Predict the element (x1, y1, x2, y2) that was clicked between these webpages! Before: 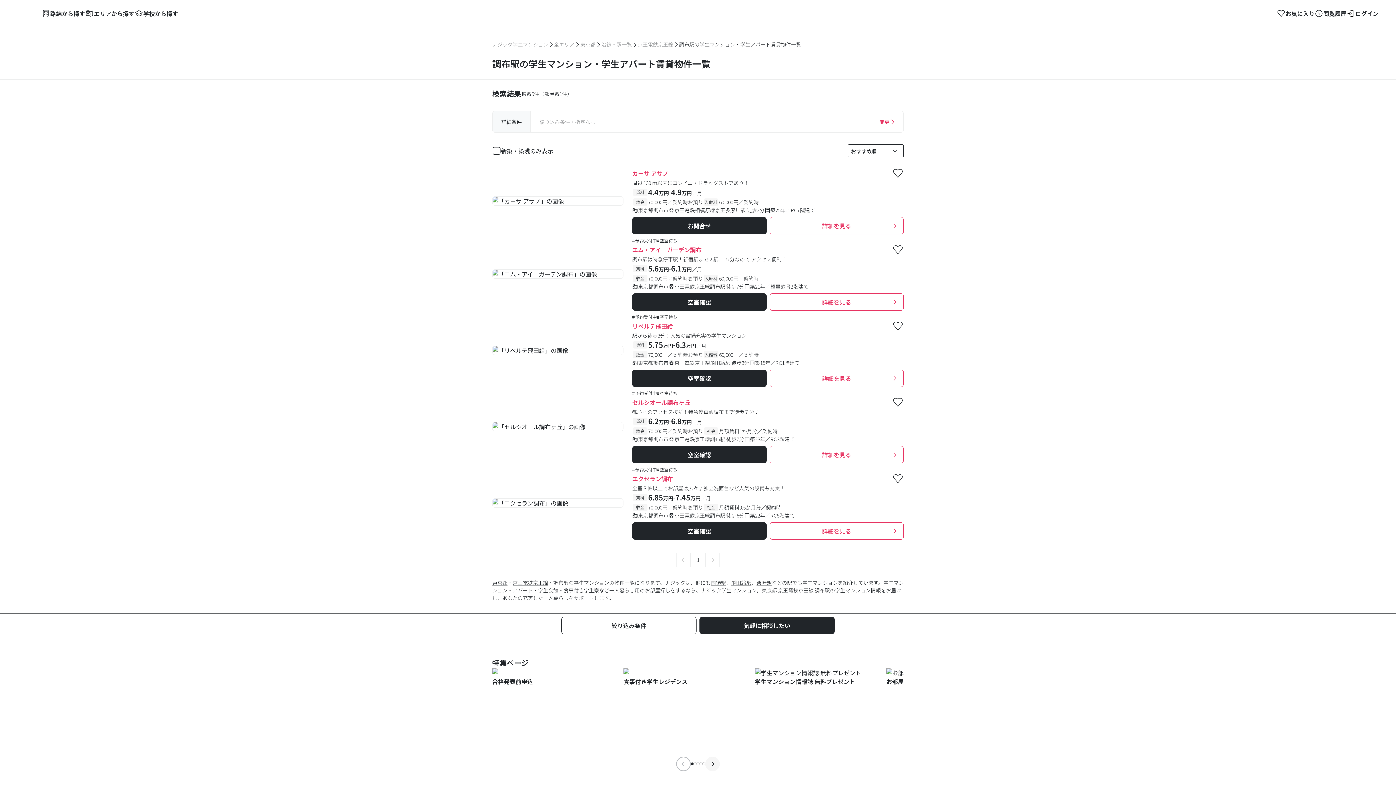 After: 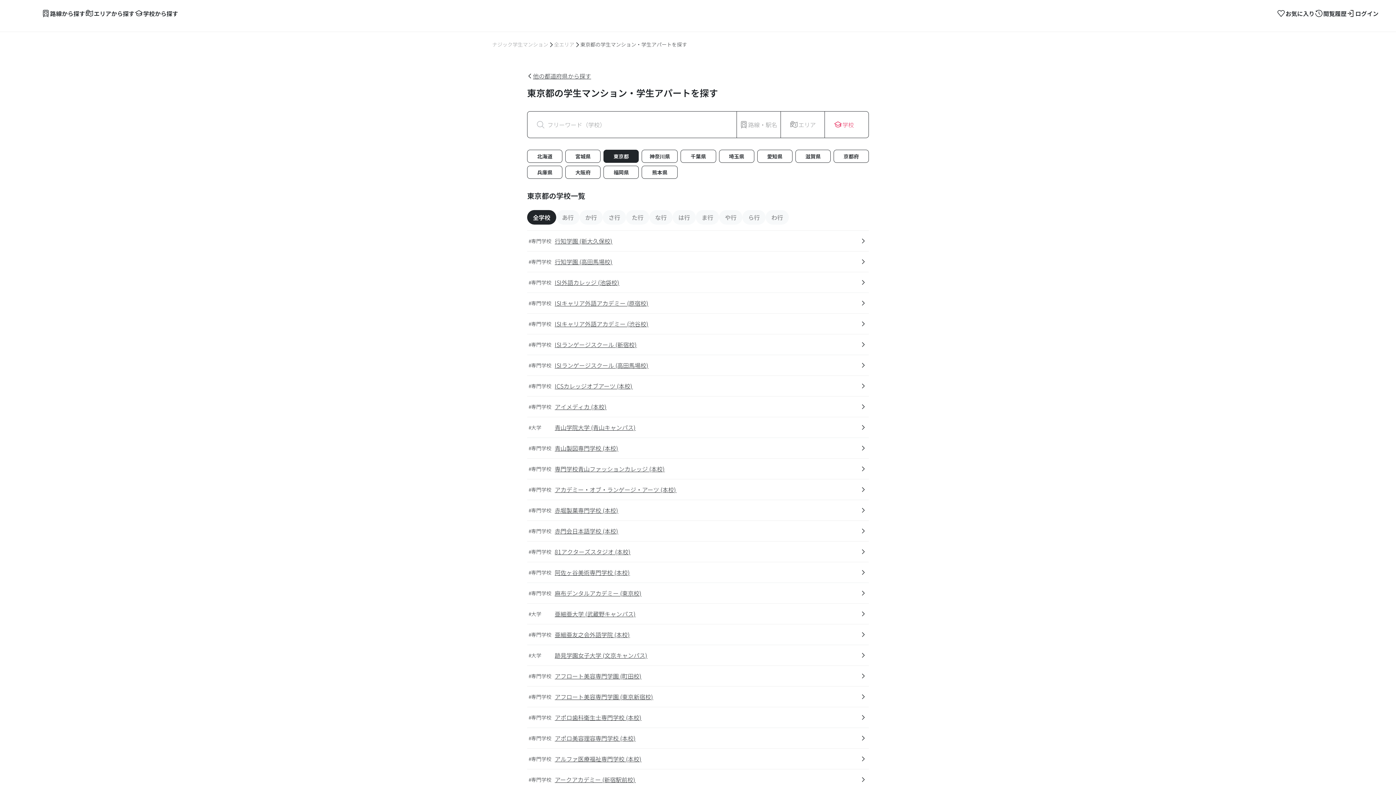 Action: bbox: (492, 579, 507, 586) label: 東京都